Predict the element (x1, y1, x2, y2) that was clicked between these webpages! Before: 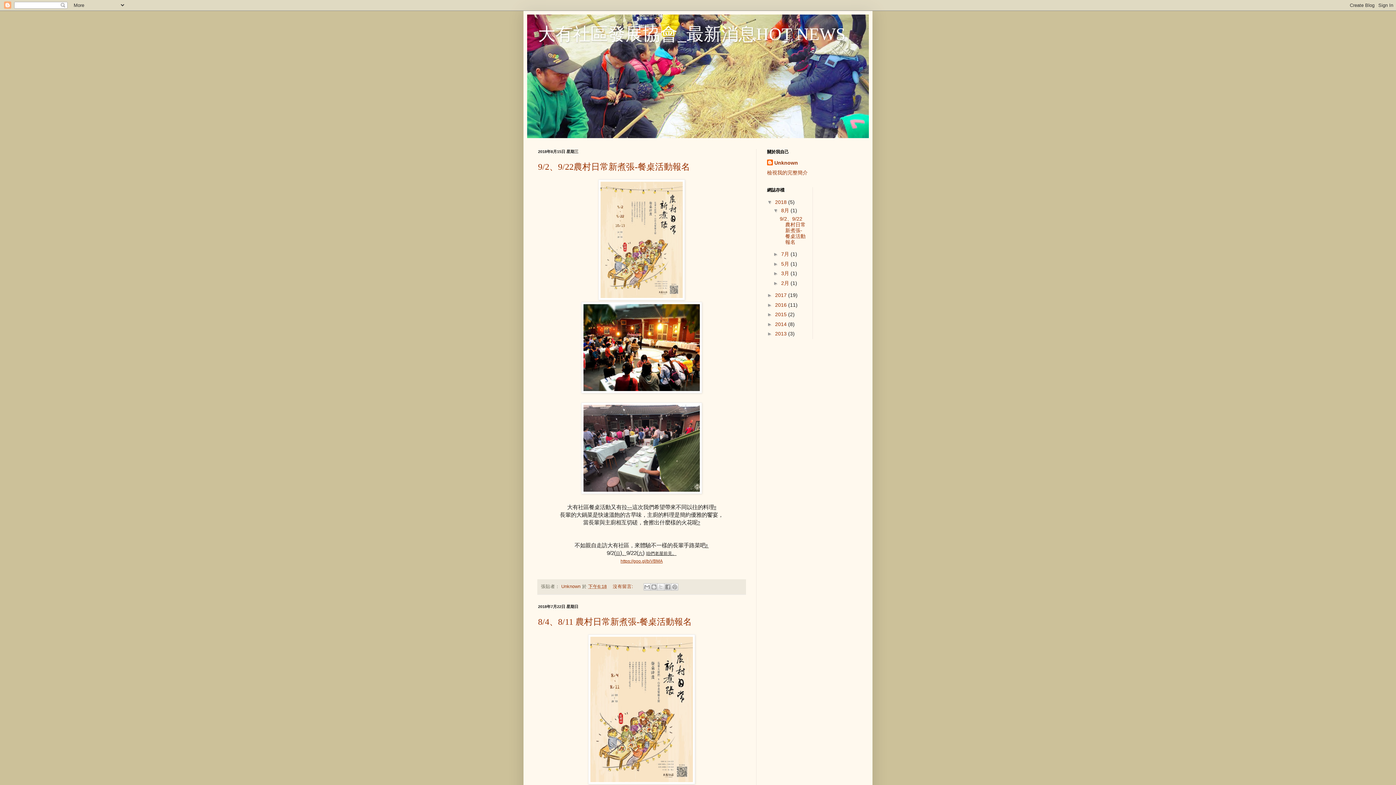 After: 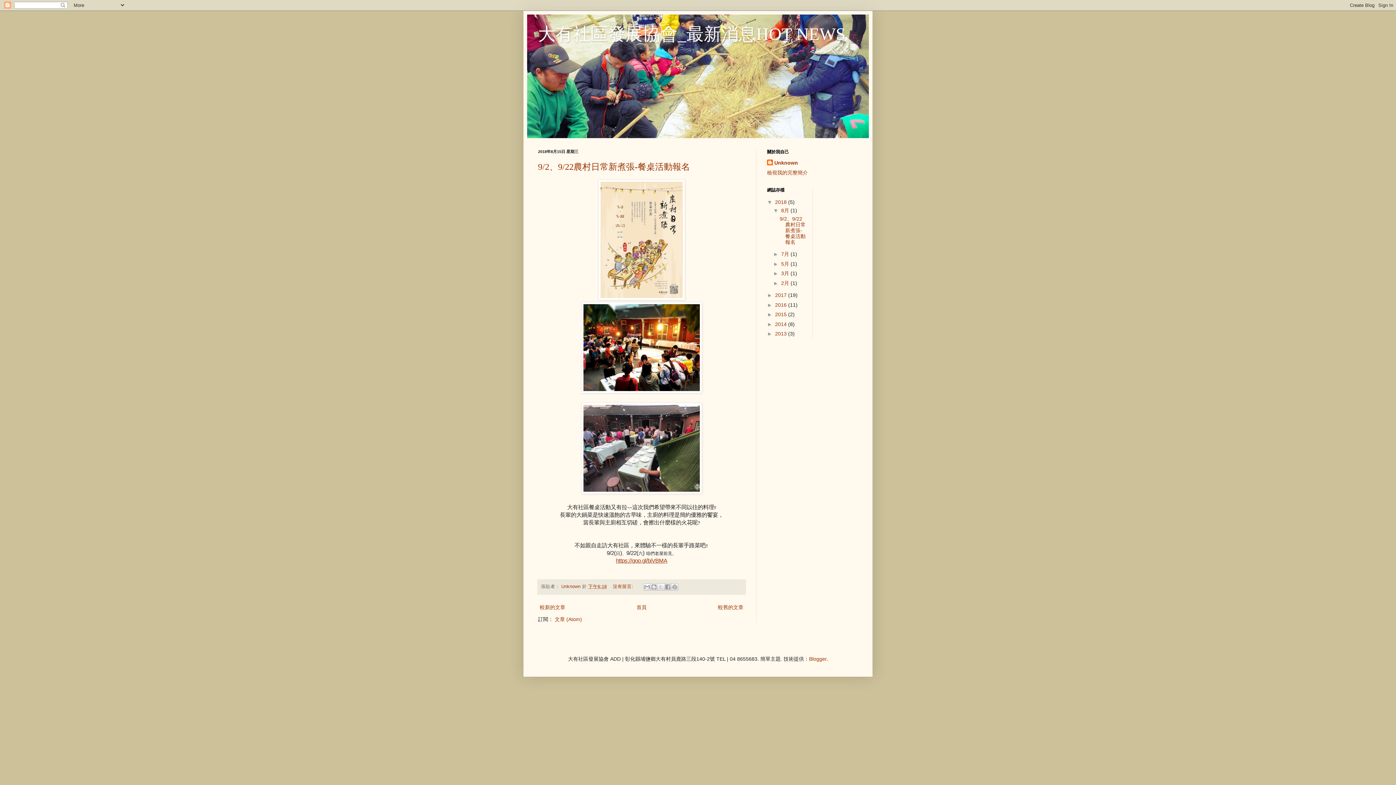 Action: label: 8月  bbox: (781, 207, 790, 213)